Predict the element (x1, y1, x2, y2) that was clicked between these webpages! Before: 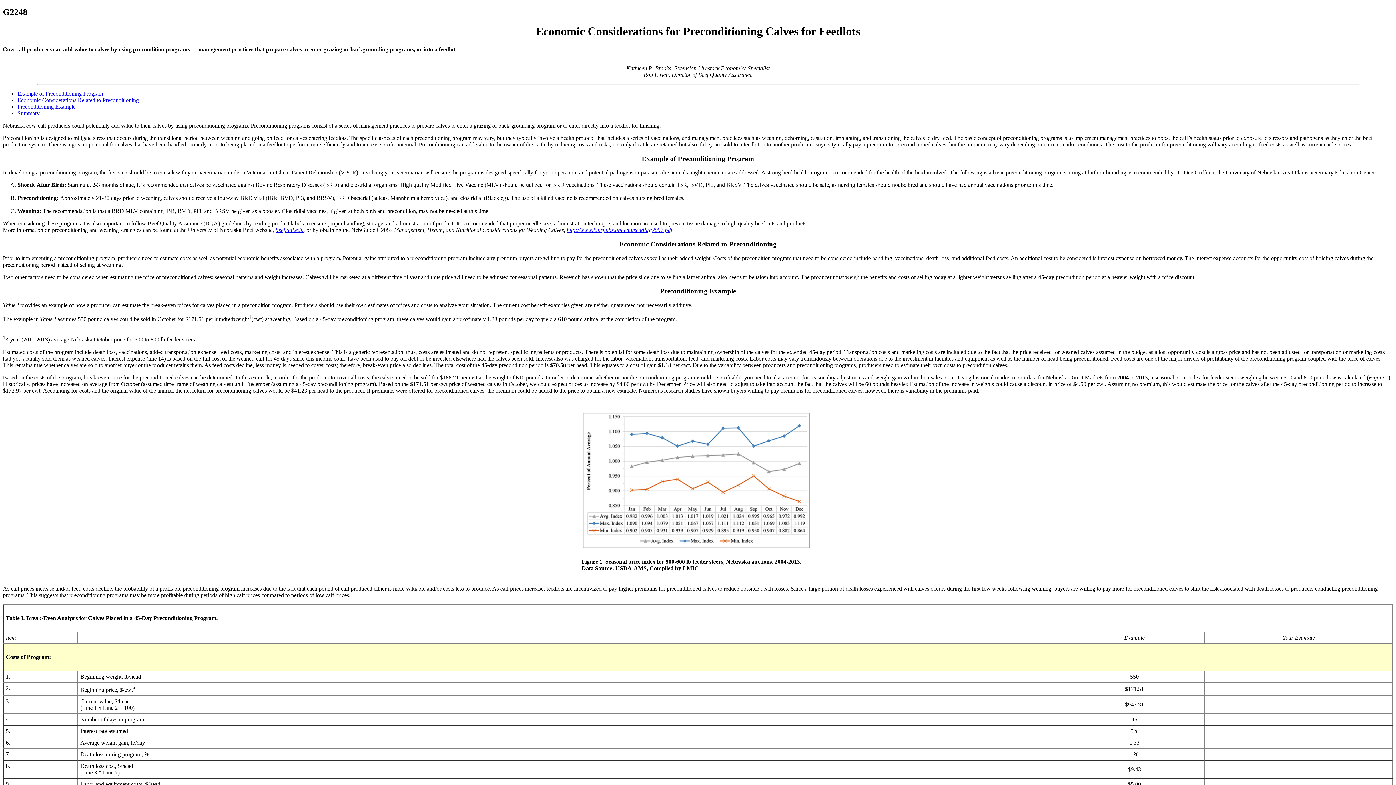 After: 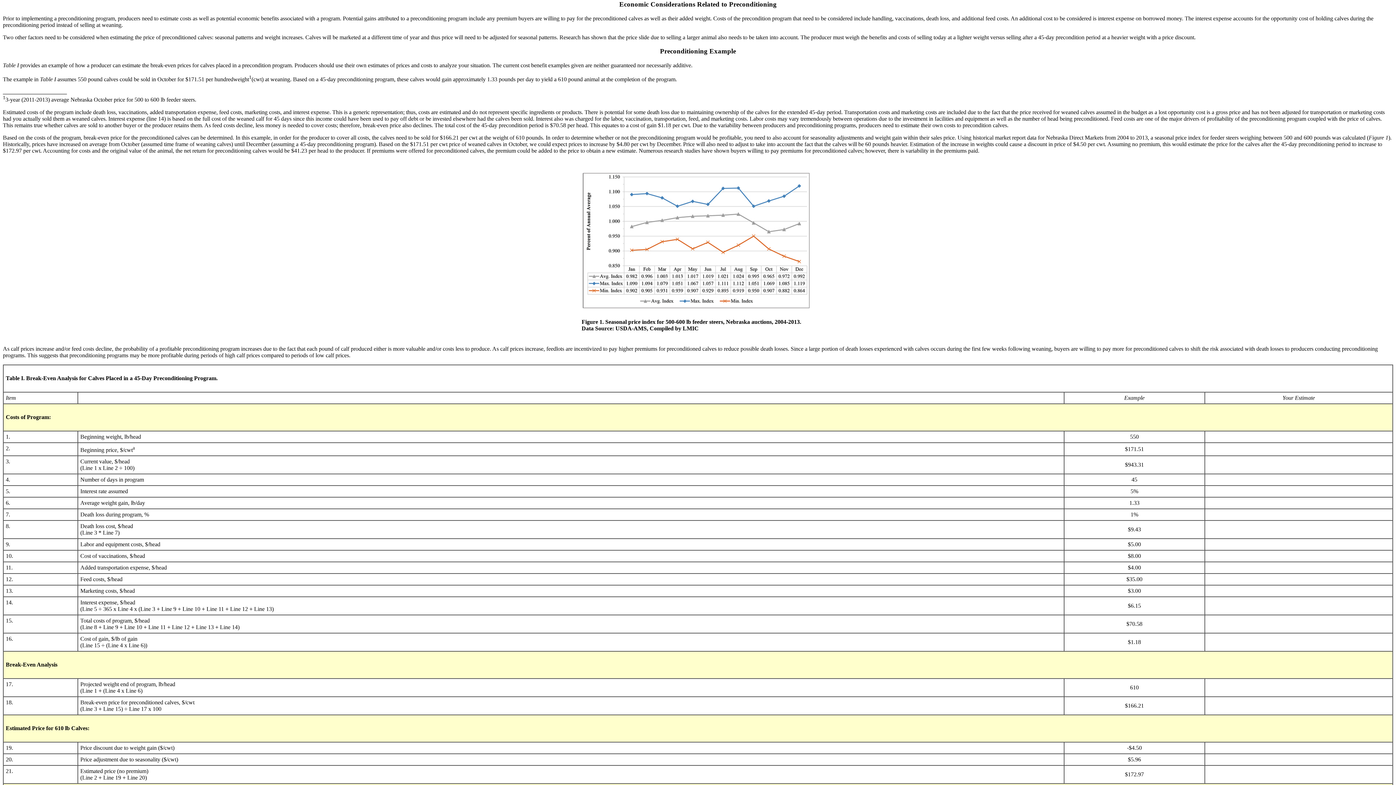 Action: bbox: (17, 97, 138, 103) label: Economic Considerations Related to Preconditioning